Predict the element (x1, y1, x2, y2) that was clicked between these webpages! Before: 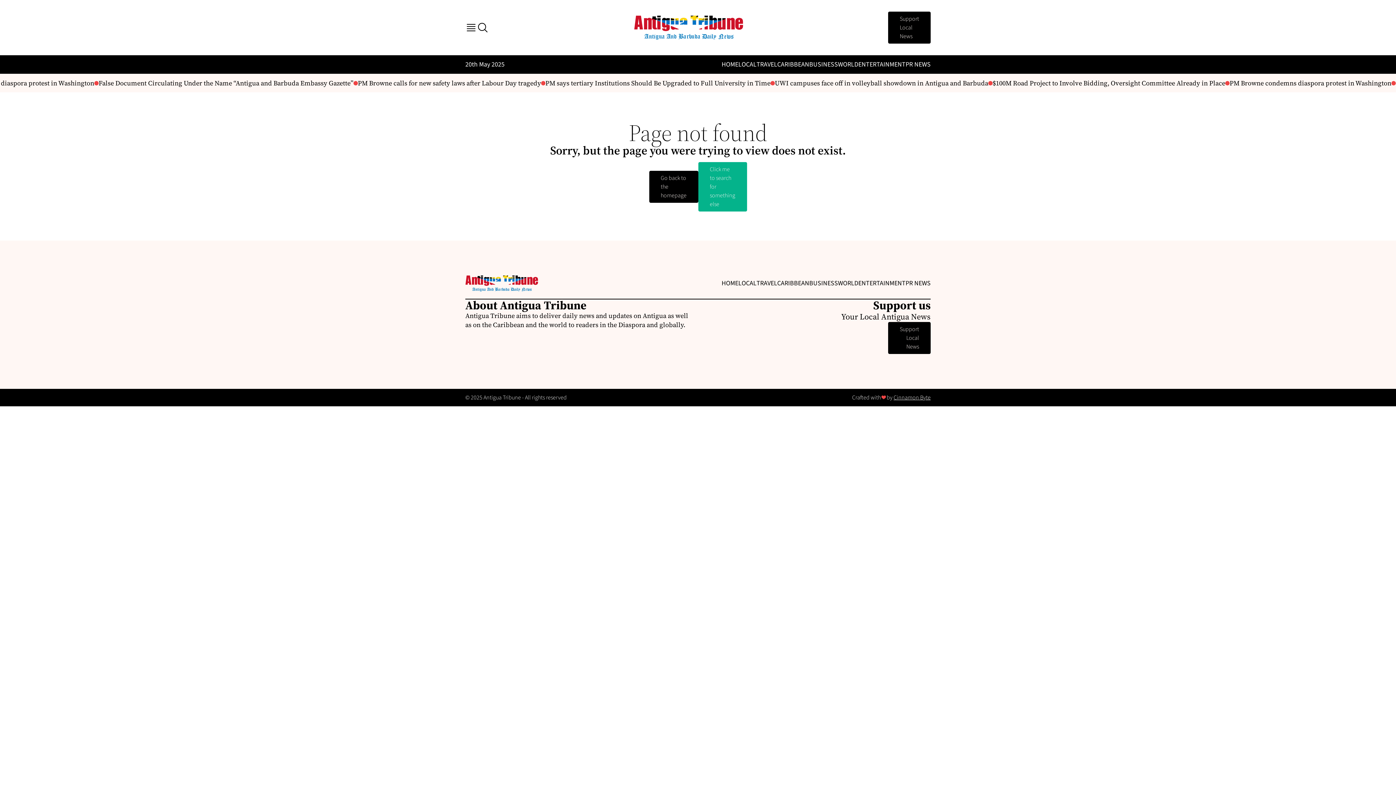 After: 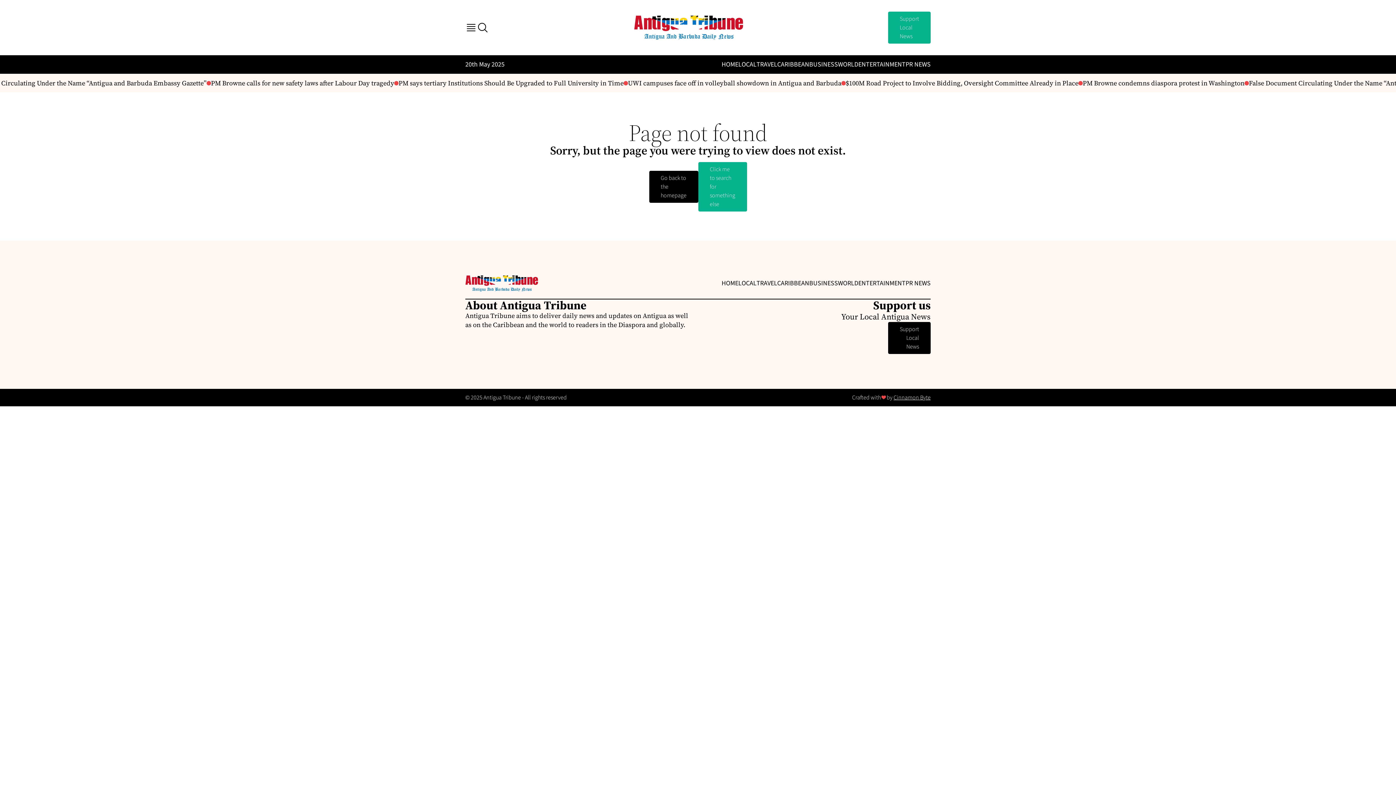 Action: label: Support Local News bbox: (888, 11, 930, 43)